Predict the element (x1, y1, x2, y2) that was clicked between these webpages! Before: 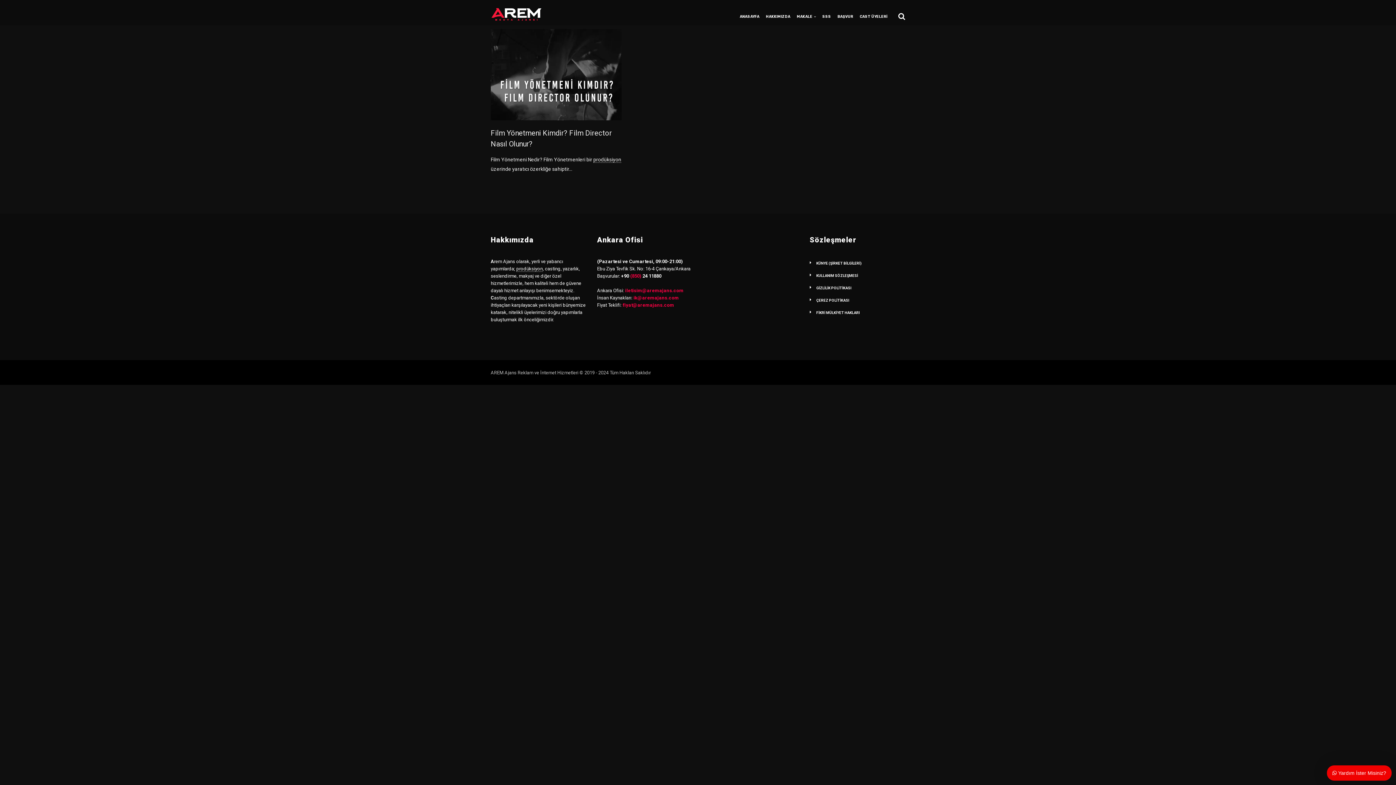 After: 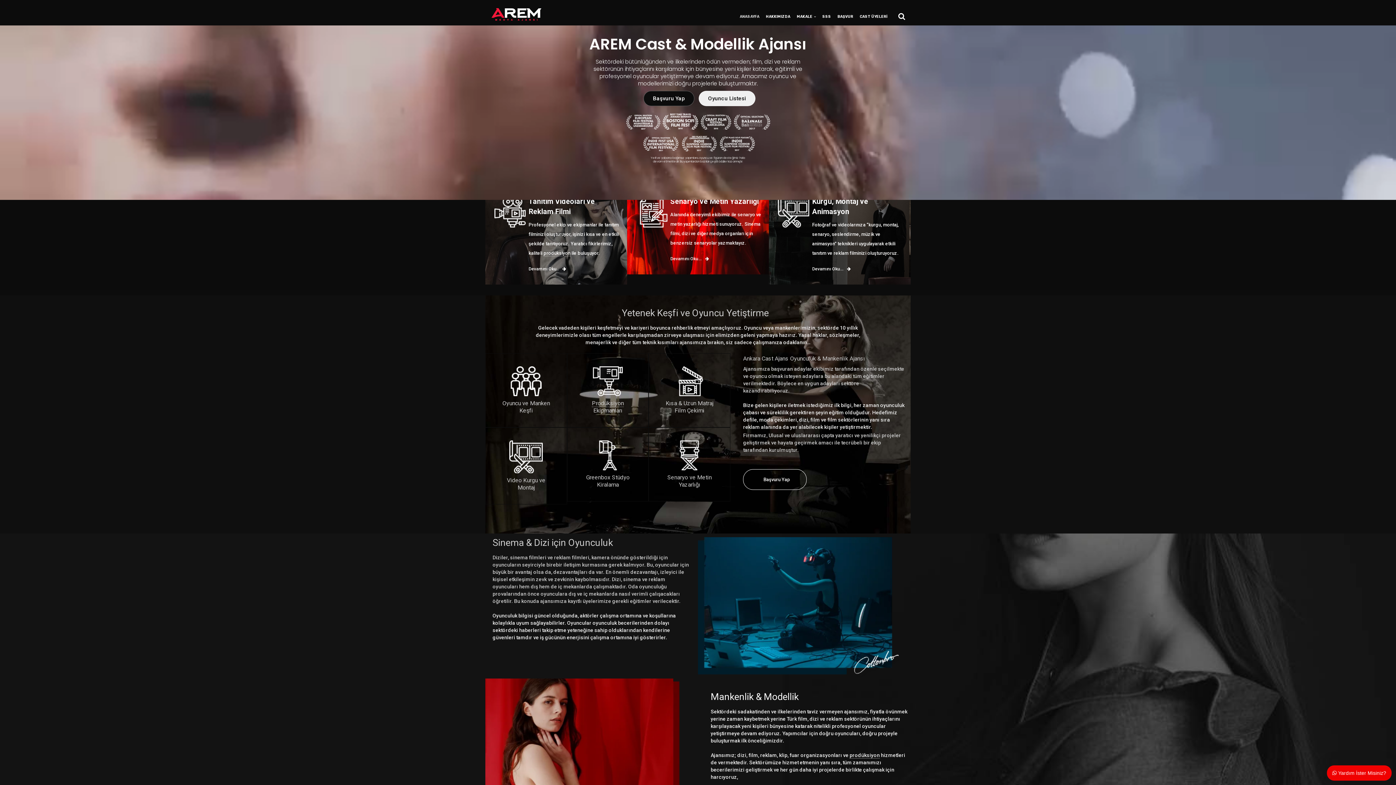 Action: bbox: (740, 12, 759, 25) label: ANASAYFA